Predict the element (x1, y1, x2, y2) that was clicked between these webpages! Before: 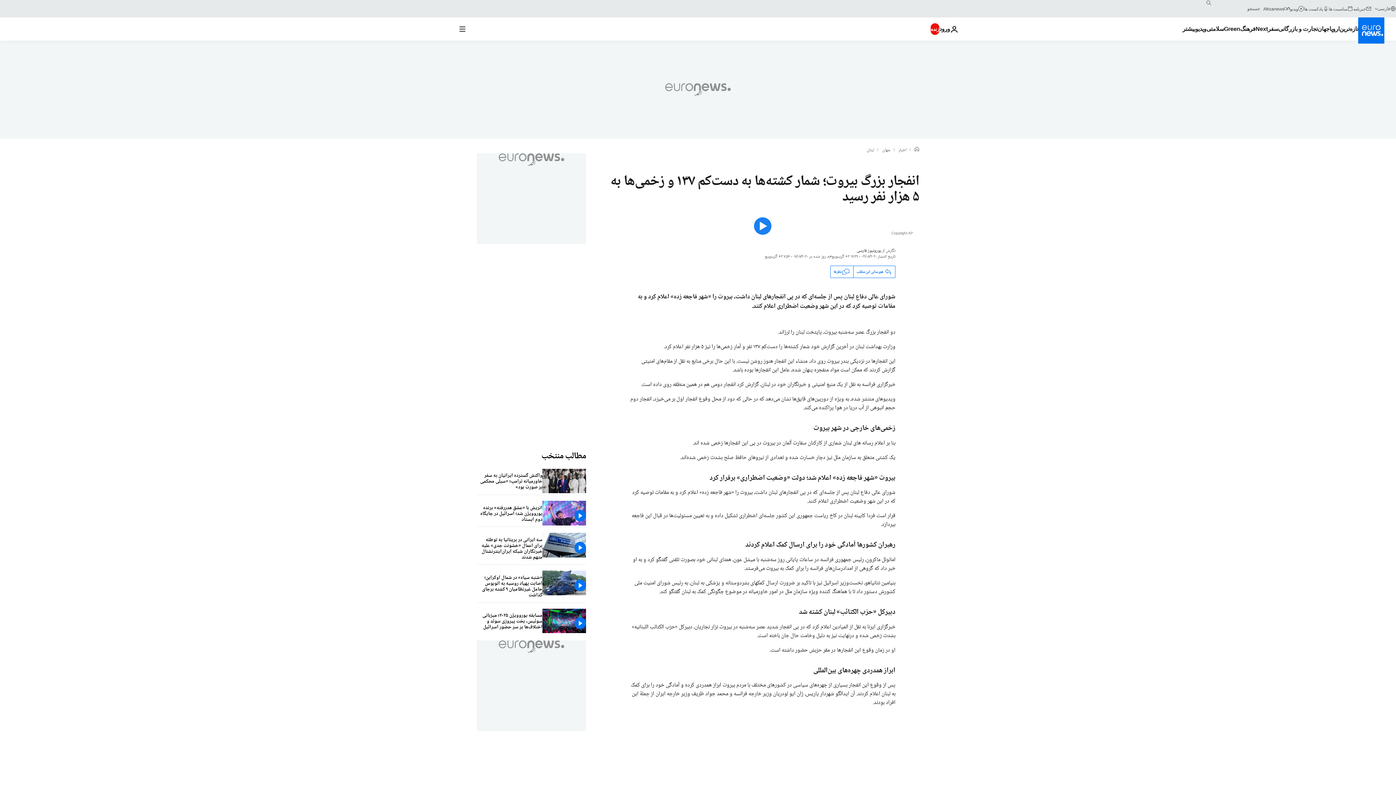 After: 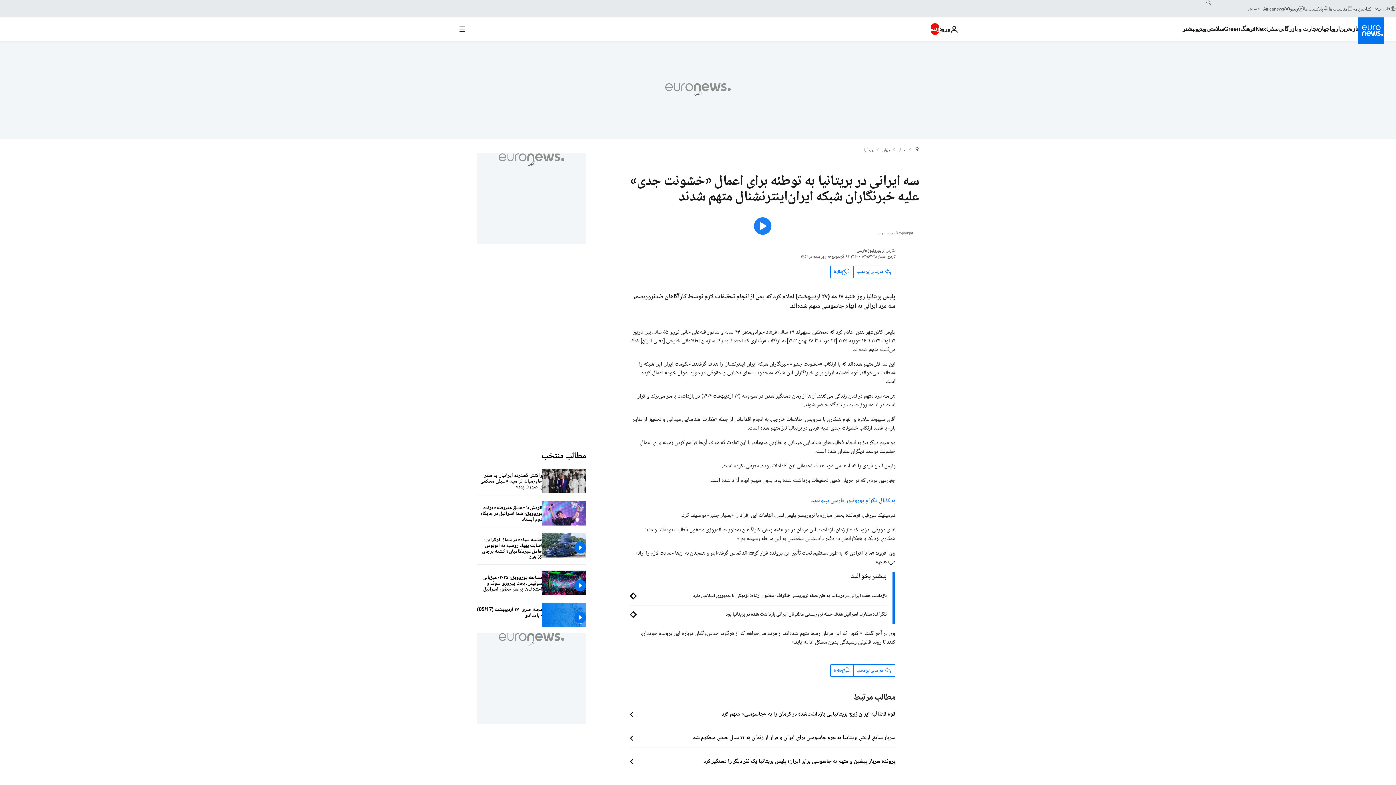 Action: label: سه ایرانی در بریتانیا به توطئه برای اعمال «خشونت جدی» علیه خبرنگاران شبکه ایران‌اینترنشنال متهم شدند bbox: (477, 533, 542, 564)